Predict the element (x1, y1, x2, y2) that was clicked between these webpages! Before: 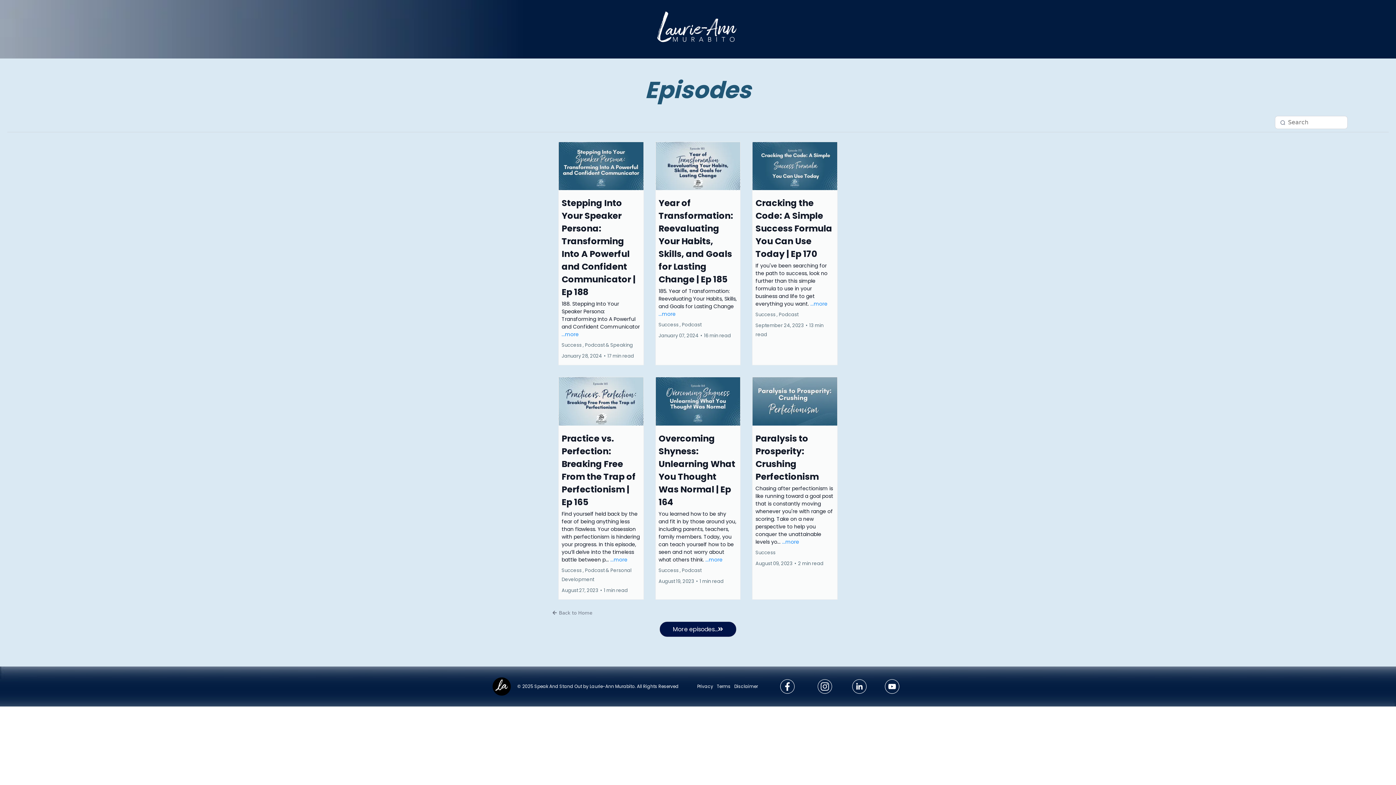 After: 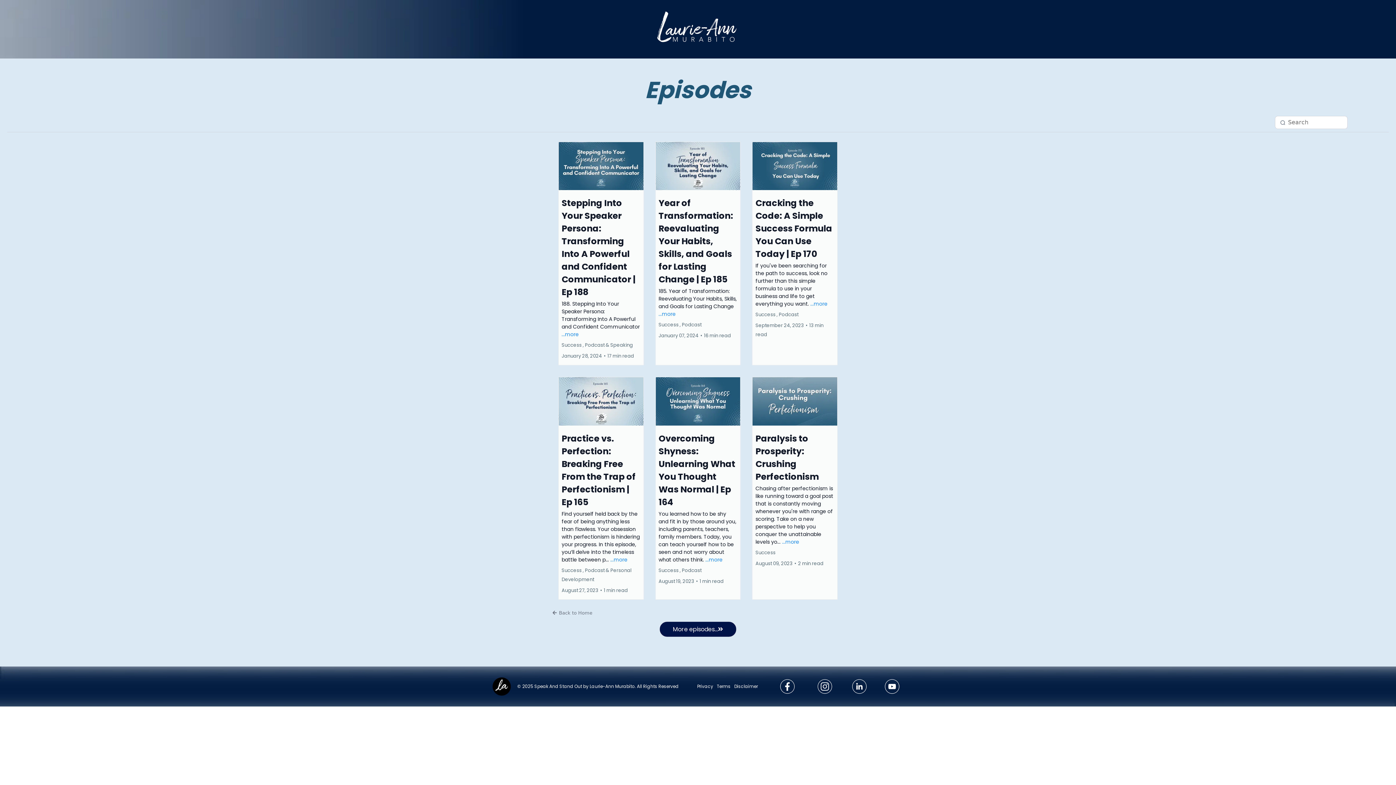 Action: bbox: (883, 677, 903, 695) label: https://www.youtube.com/c/LaurieAnnMurabito